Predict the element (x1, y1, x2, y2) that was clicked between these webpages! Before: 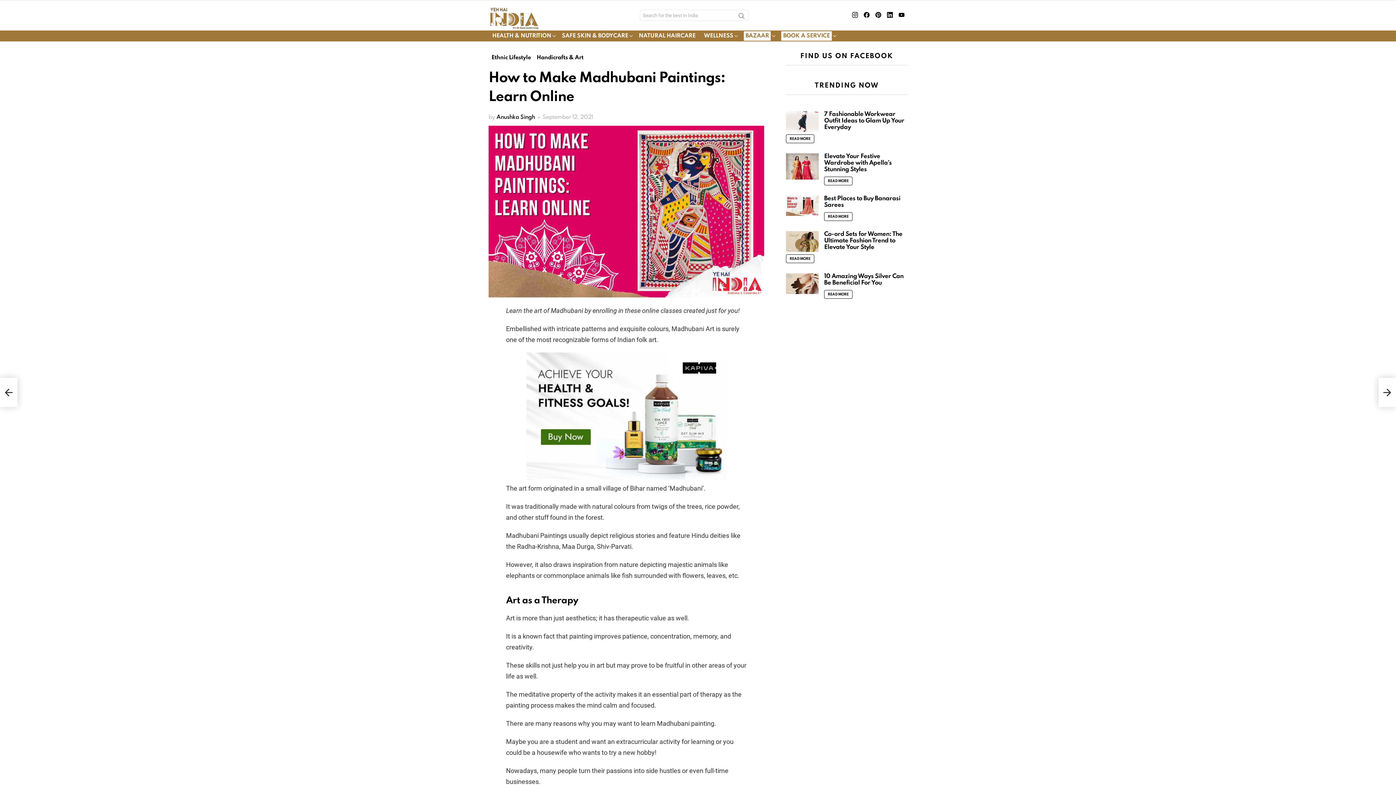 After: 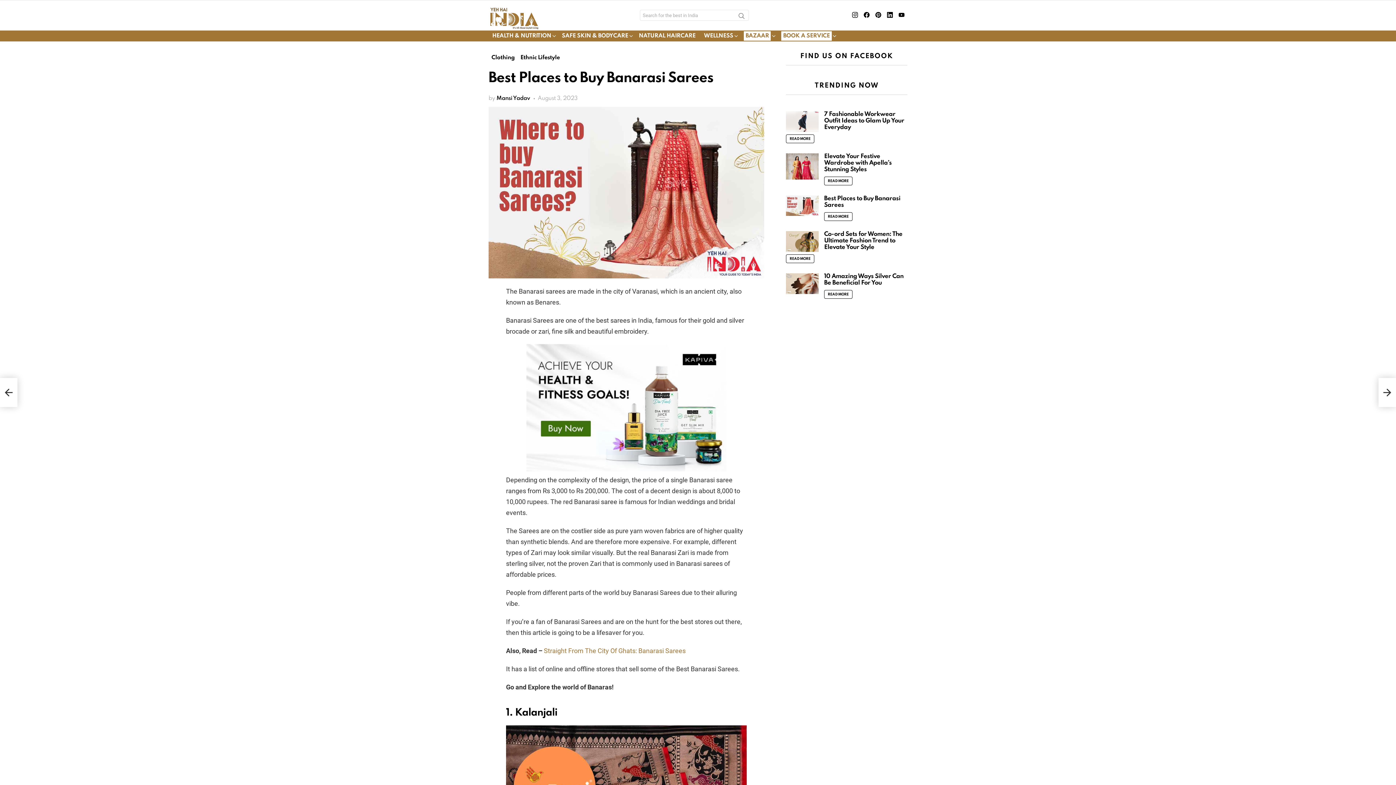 Action: bbox: (786, 195, 818, 216)